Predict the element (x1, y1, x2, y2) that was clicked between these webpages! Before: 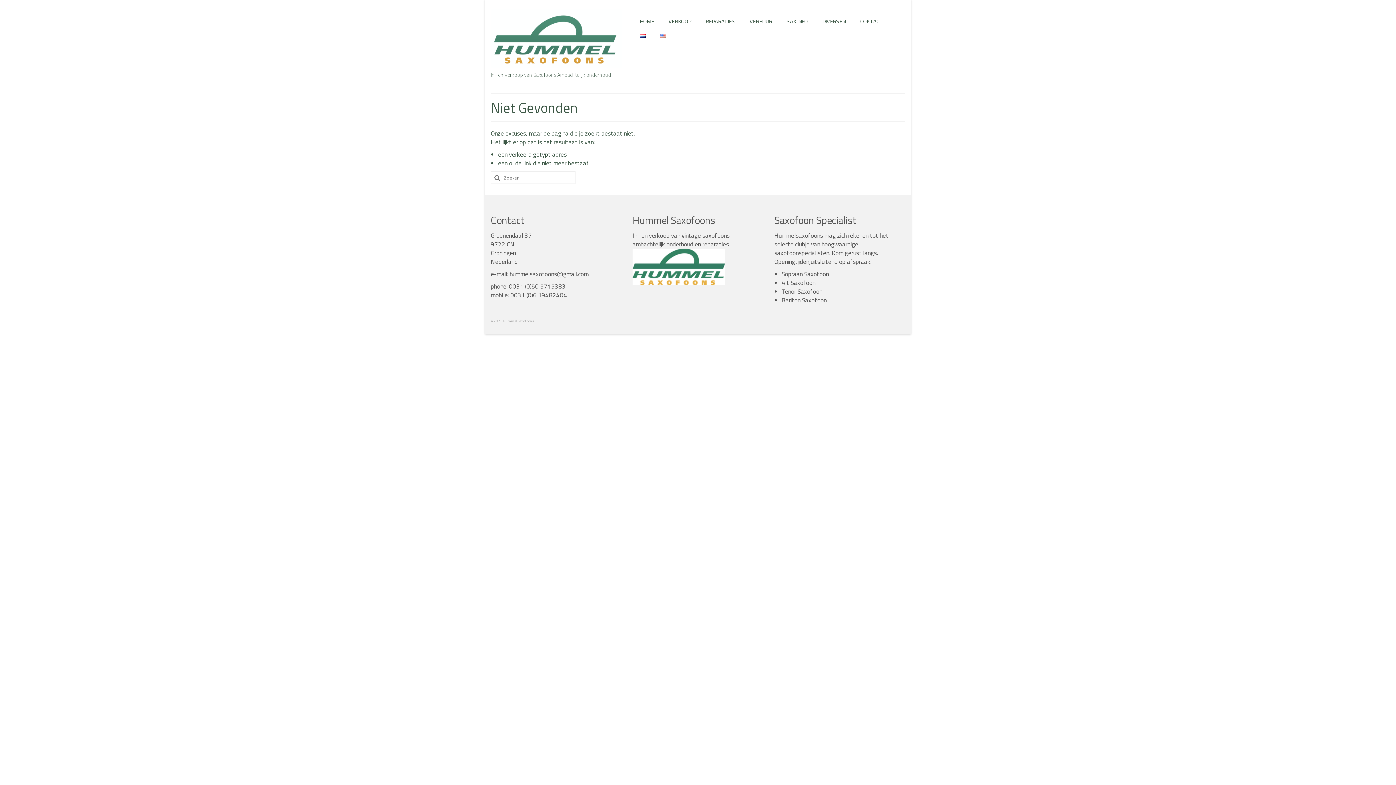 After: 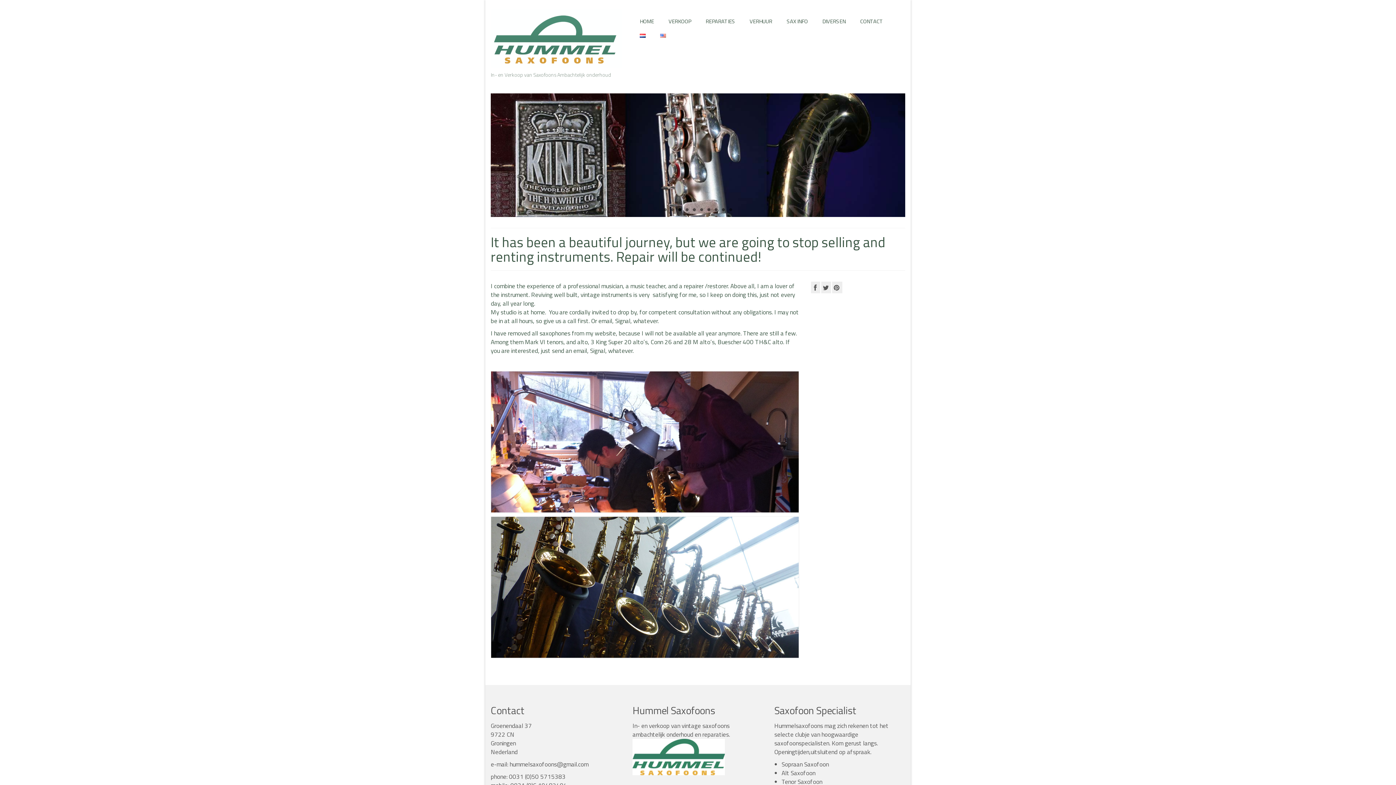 Action: bbox: (653, 28, 673, 42)